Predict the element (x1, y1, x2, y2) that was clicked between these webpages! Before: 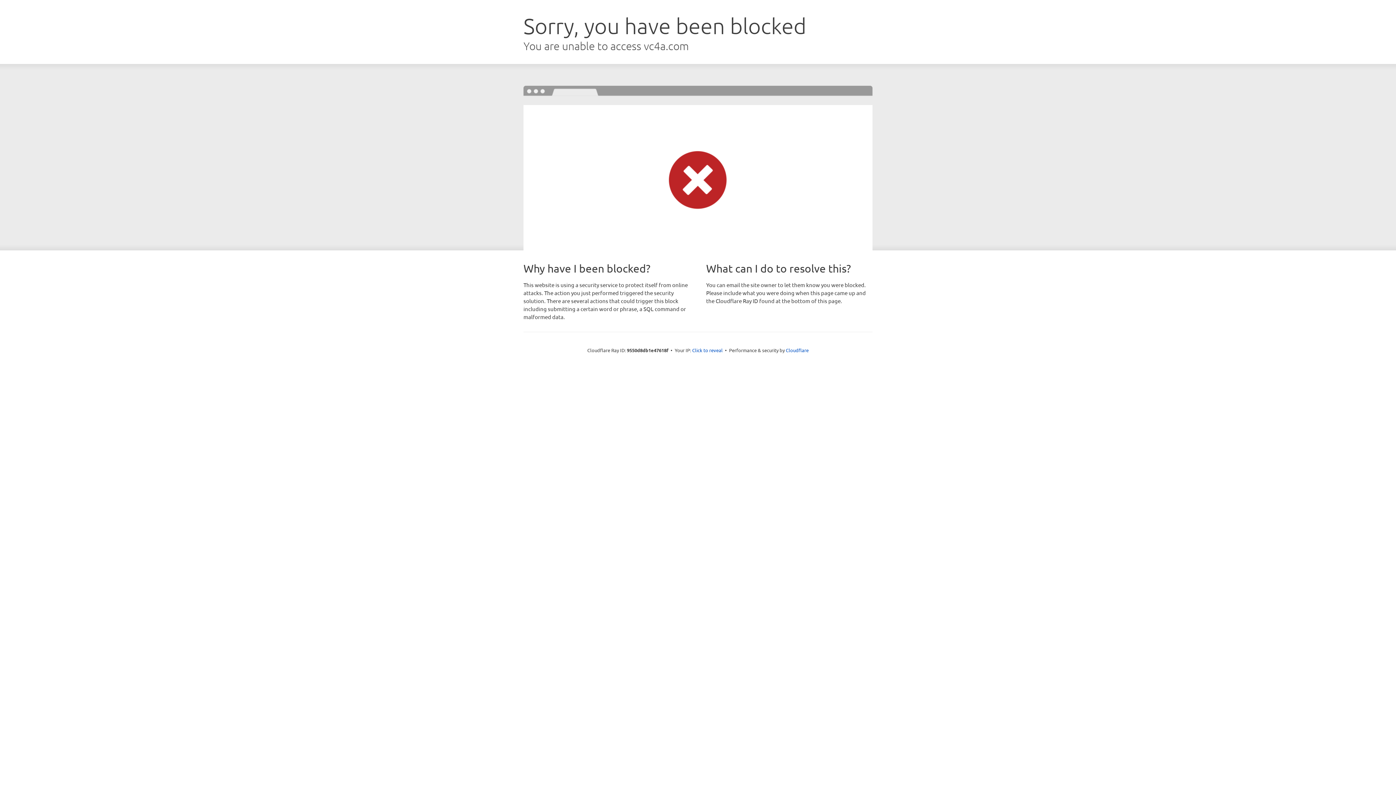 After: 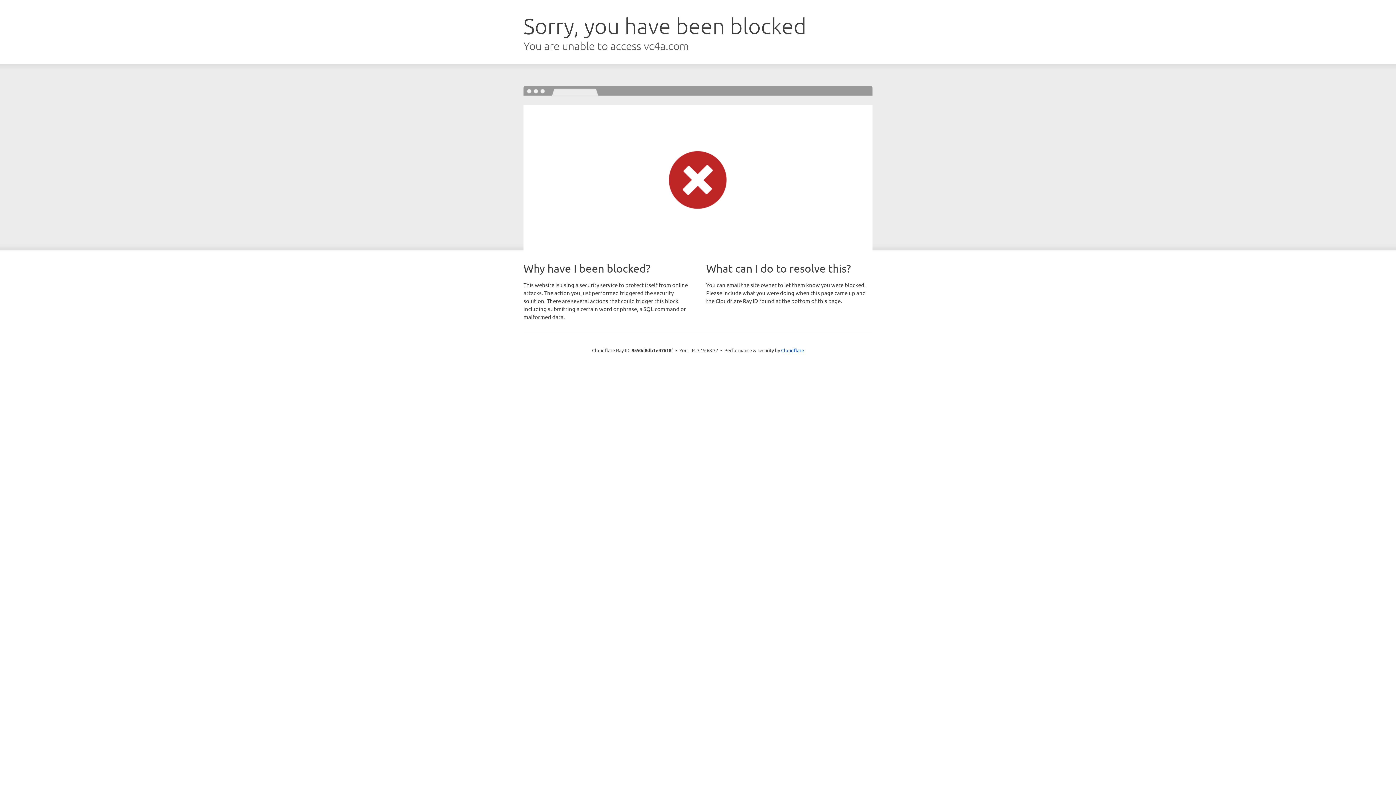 Action: label: Click to reveal bbox: (692, 346, 722, 353)